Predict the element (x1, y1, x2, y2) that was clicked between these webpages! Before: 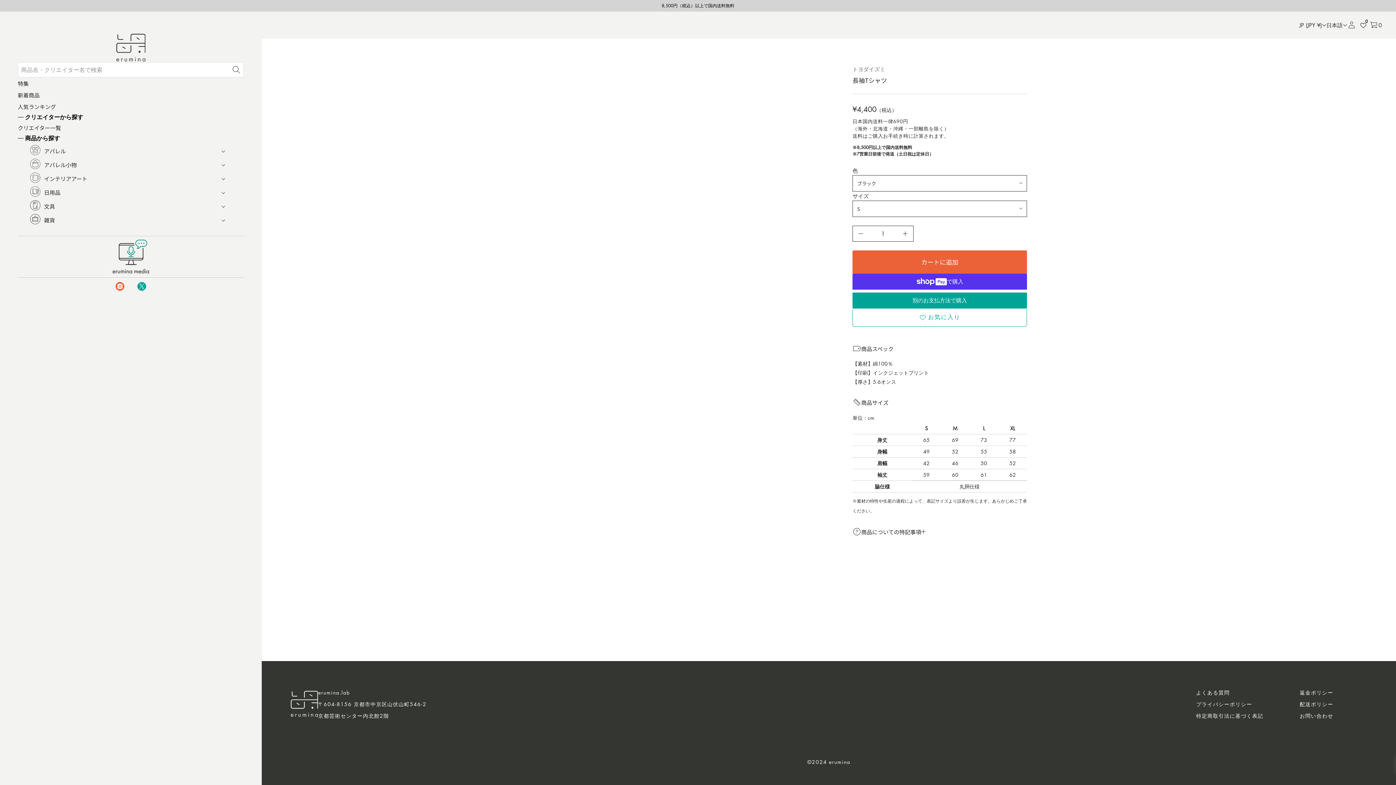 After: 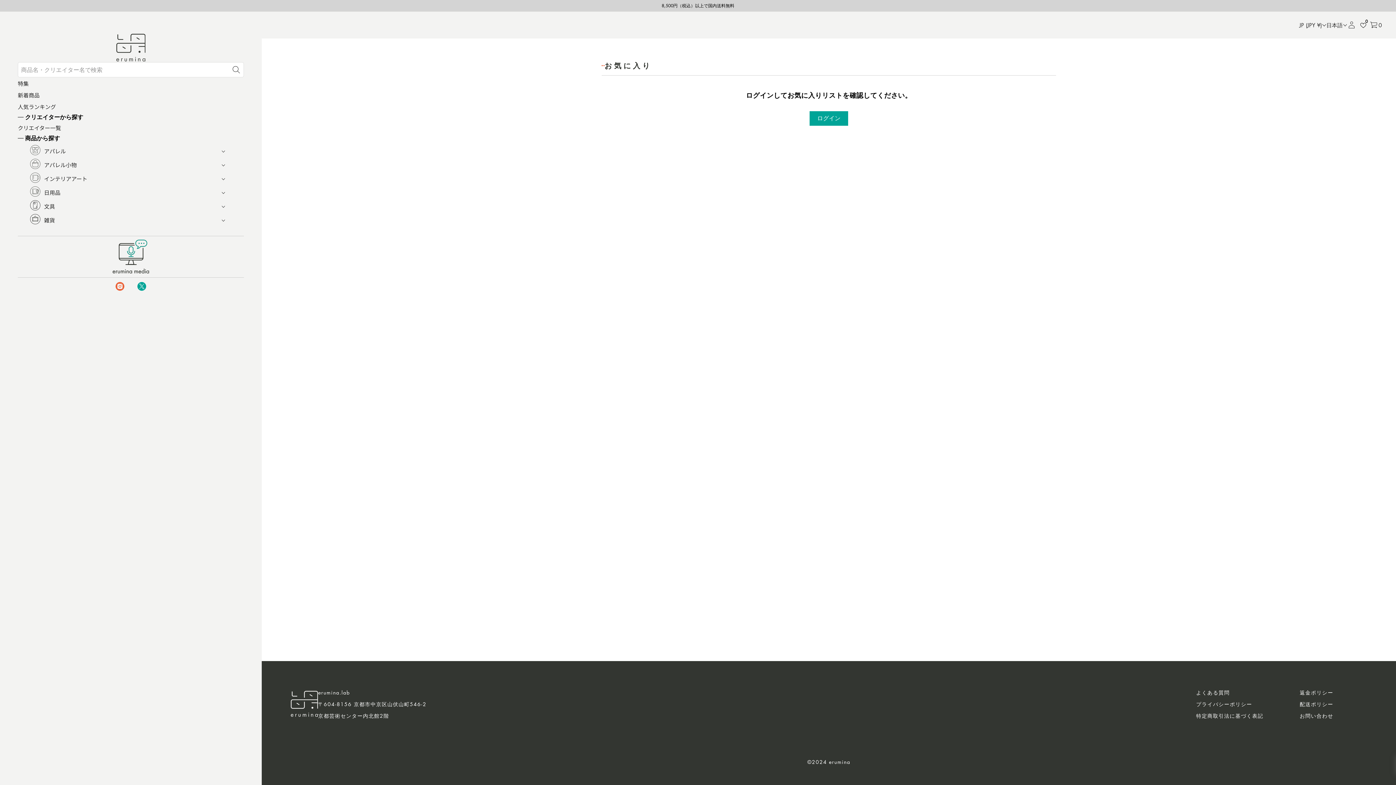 Action: label: 0 bbox: (1360, 21, 1366, 28)